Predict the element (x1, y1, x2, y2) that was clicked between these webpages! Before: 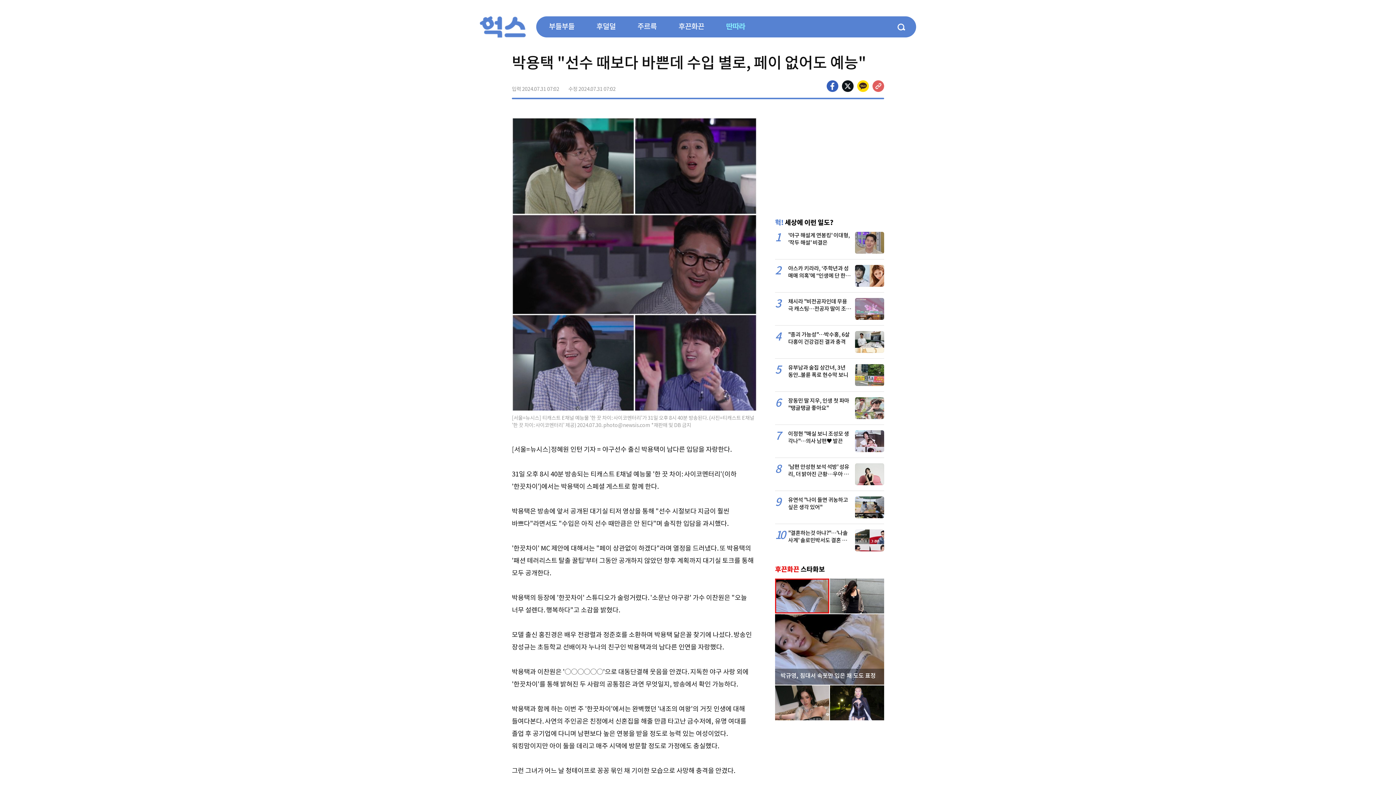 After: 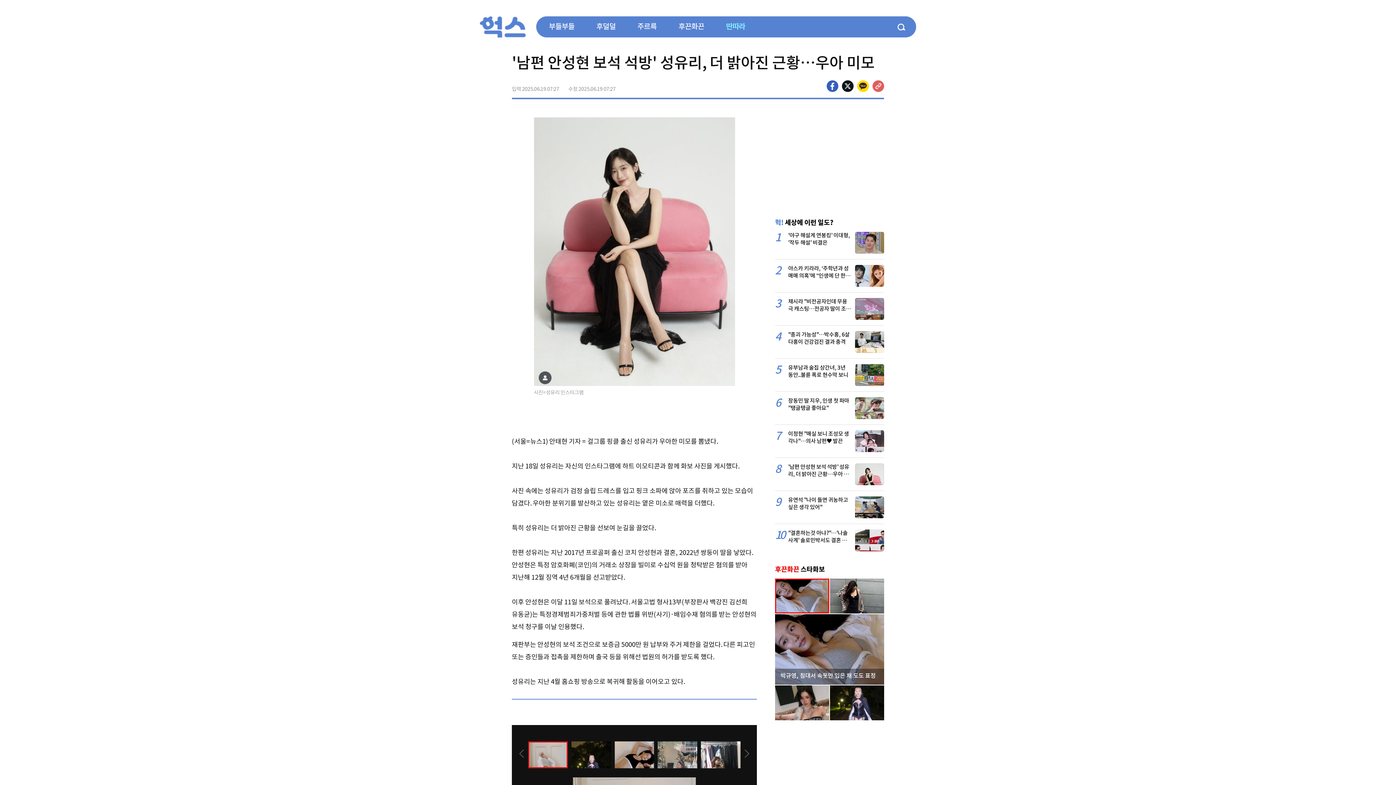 Action: label: '남편 안성현 보석 석방' 성유리, 더 밝아진 근황…우아 미모 [N샷] bbox: (775, 463, 884, 478)